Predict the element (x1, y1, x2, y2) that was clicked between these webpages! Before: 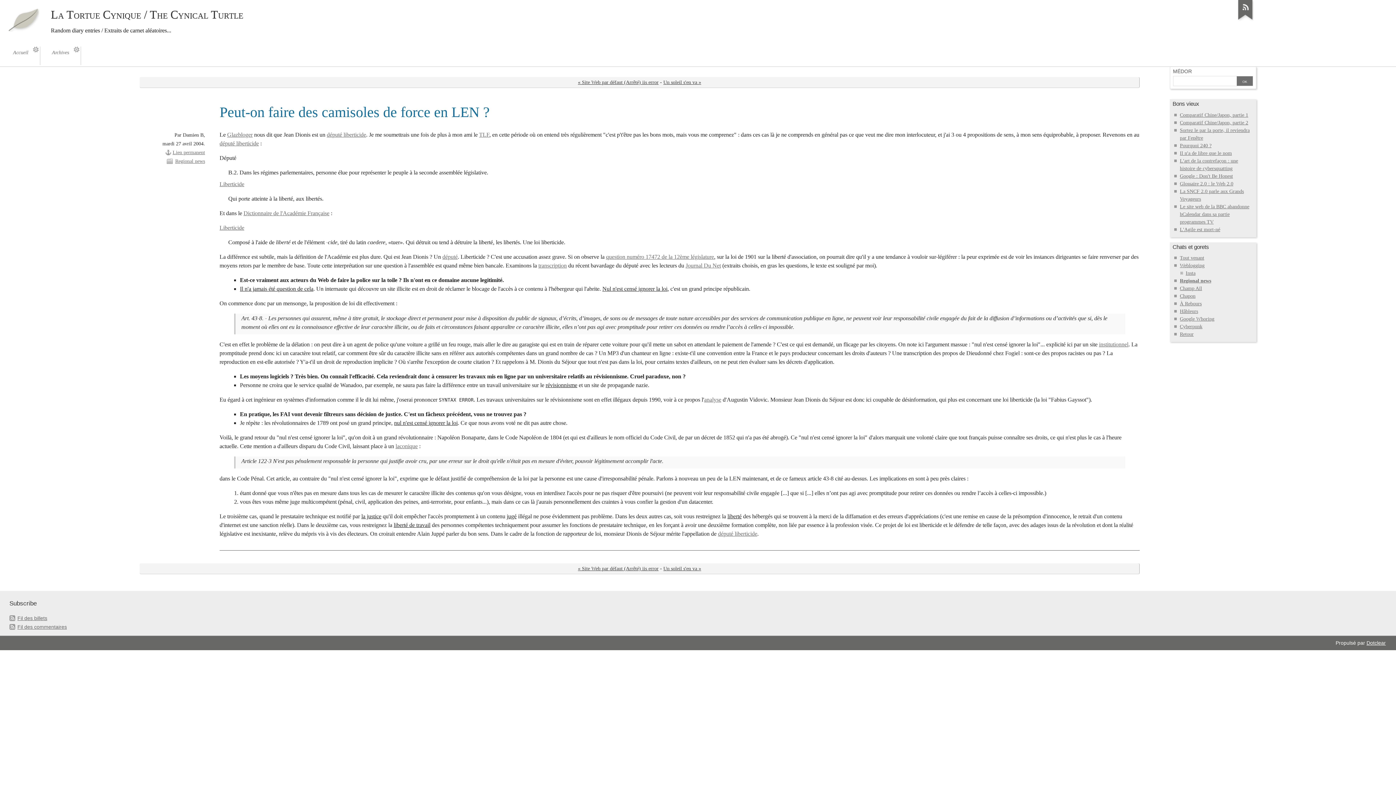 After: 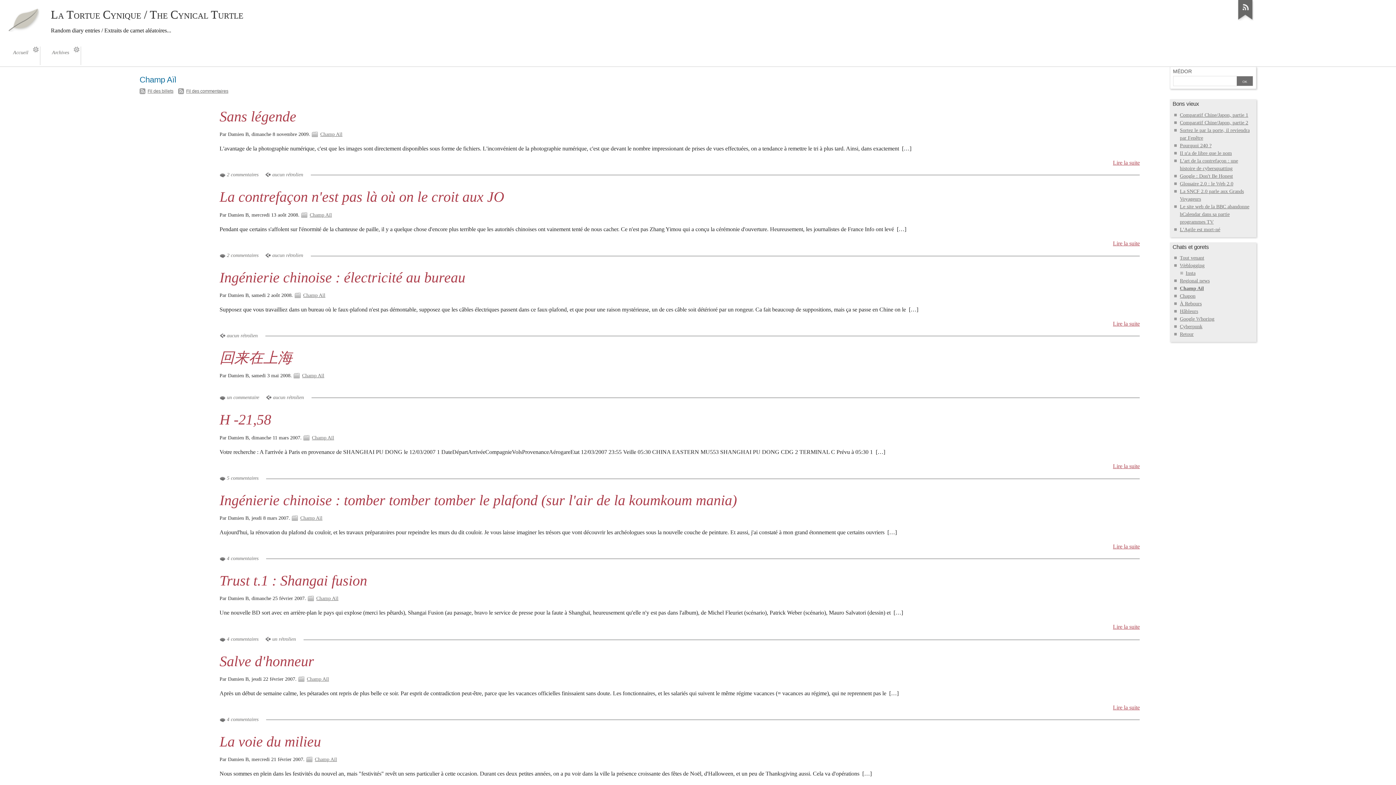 Action: label: Champ Aïl bbox: (1180, 285, 1202, 291)